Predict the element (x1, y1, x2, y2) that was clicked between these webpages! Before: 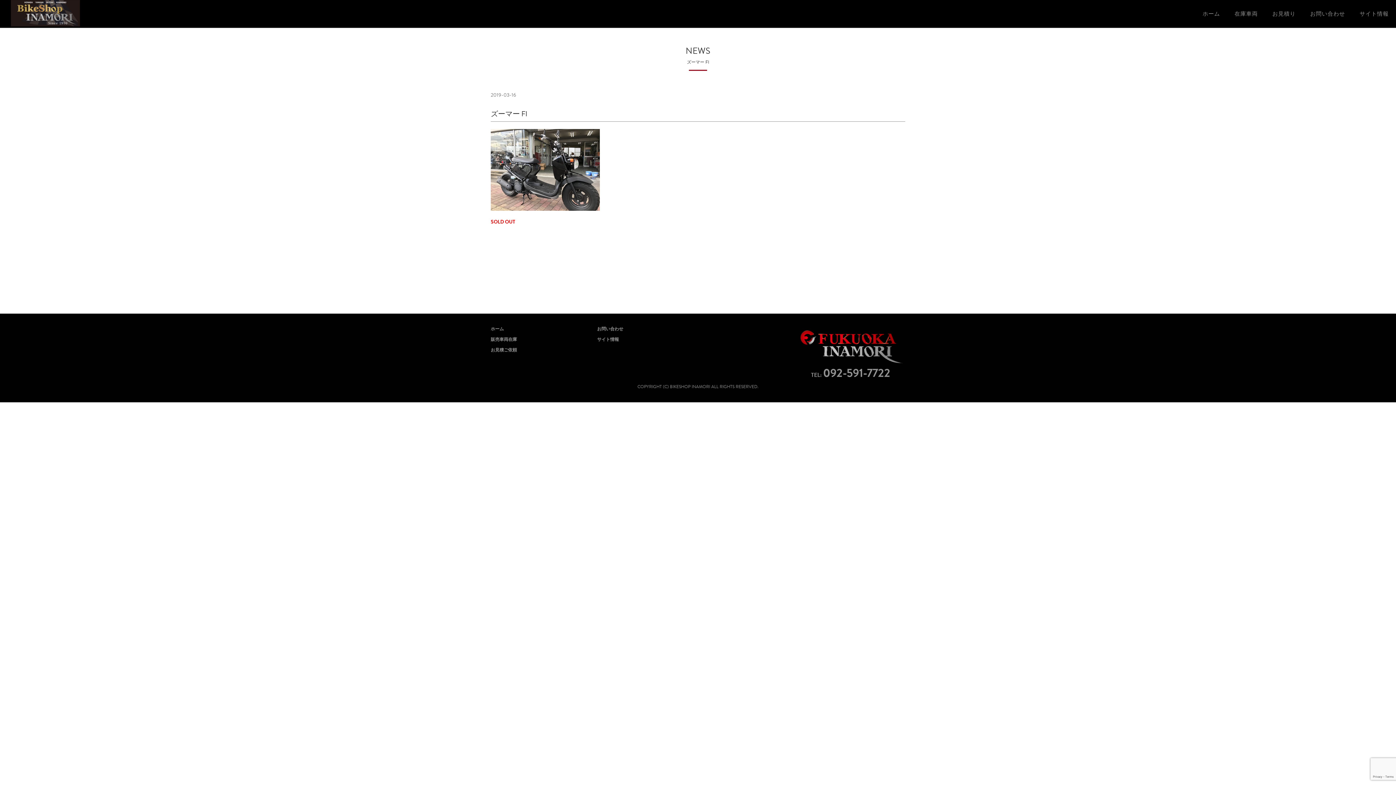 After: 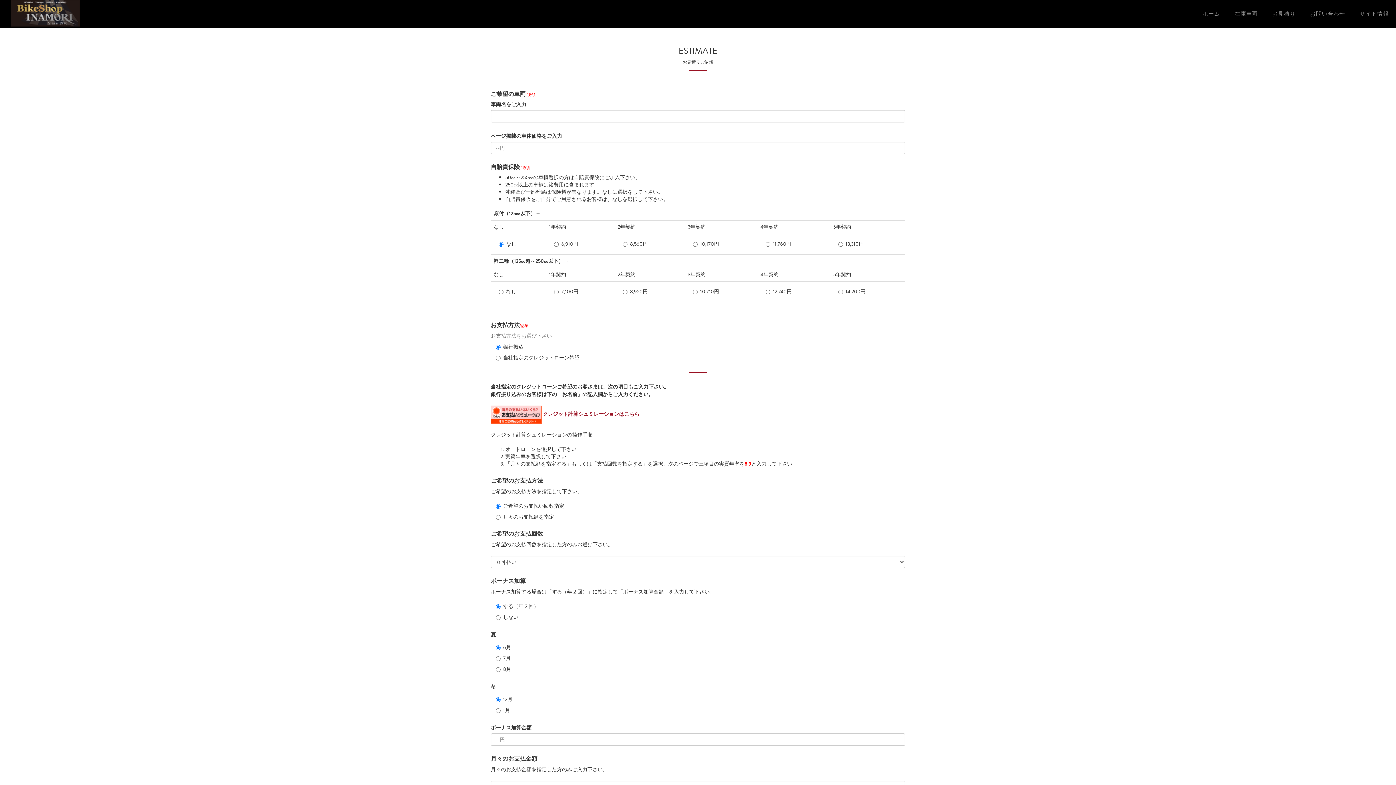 Action: bbox: (1265, 0, 1303, 27) label: お見積り
ESTIMATE